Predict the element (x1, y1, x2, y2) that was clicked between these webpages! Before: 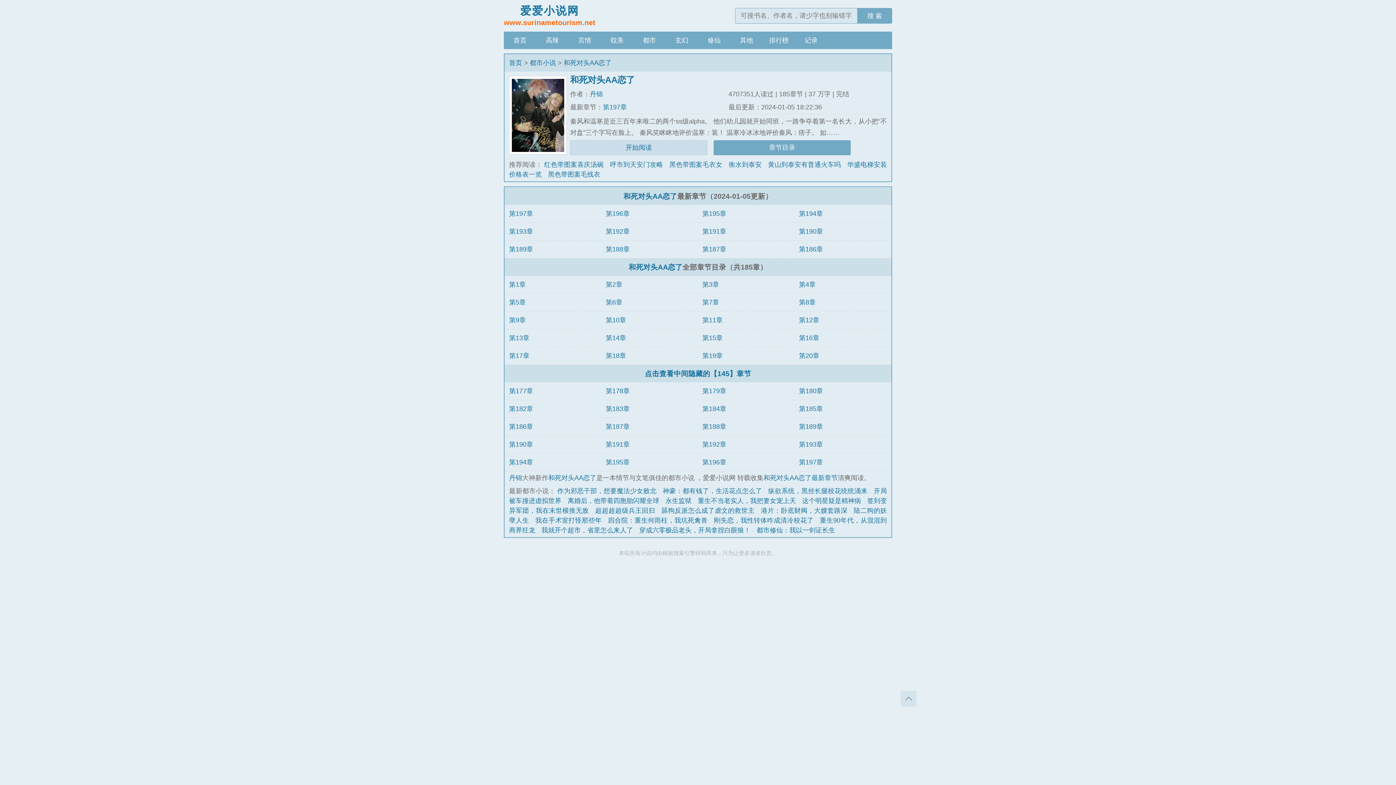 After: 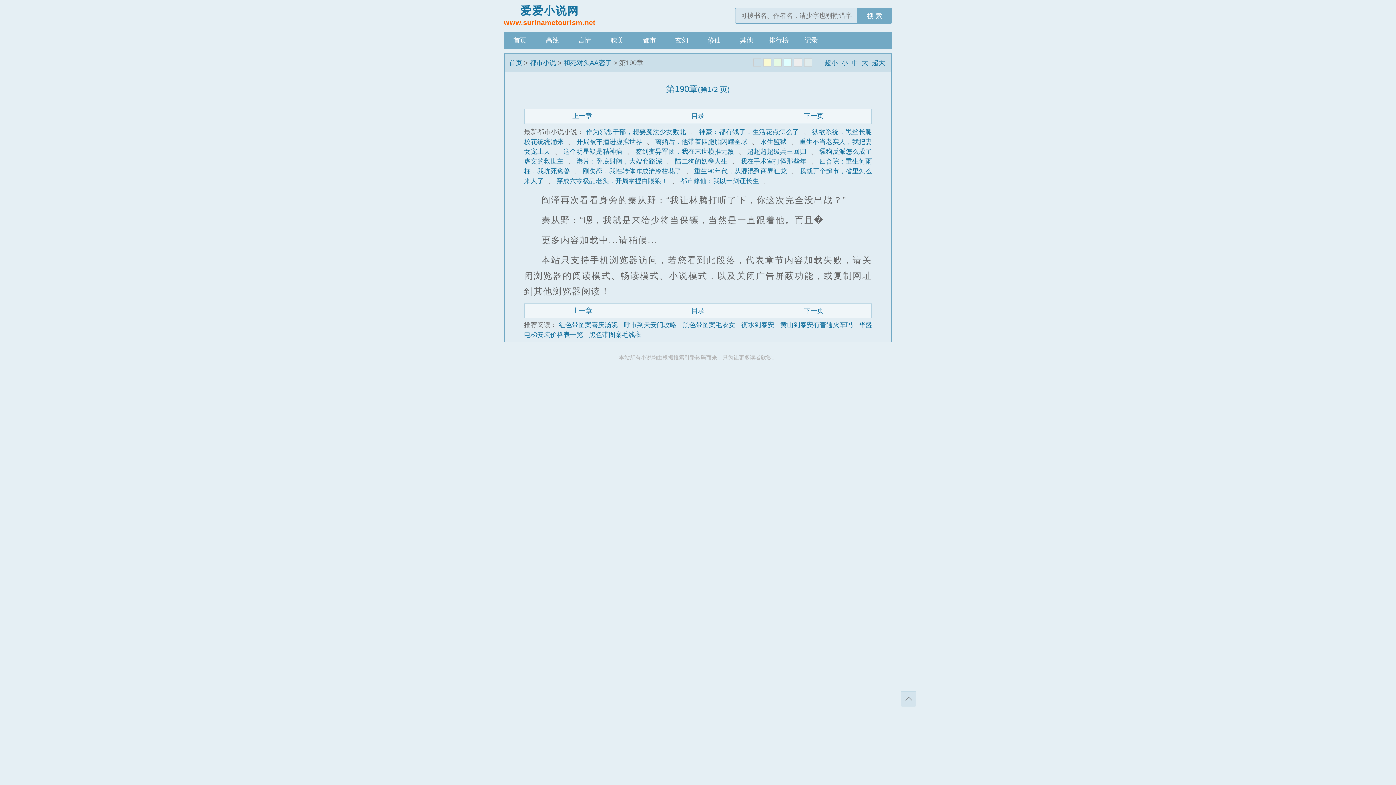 Action: label: 第190章 bbox: (509, 440, 533, 448)